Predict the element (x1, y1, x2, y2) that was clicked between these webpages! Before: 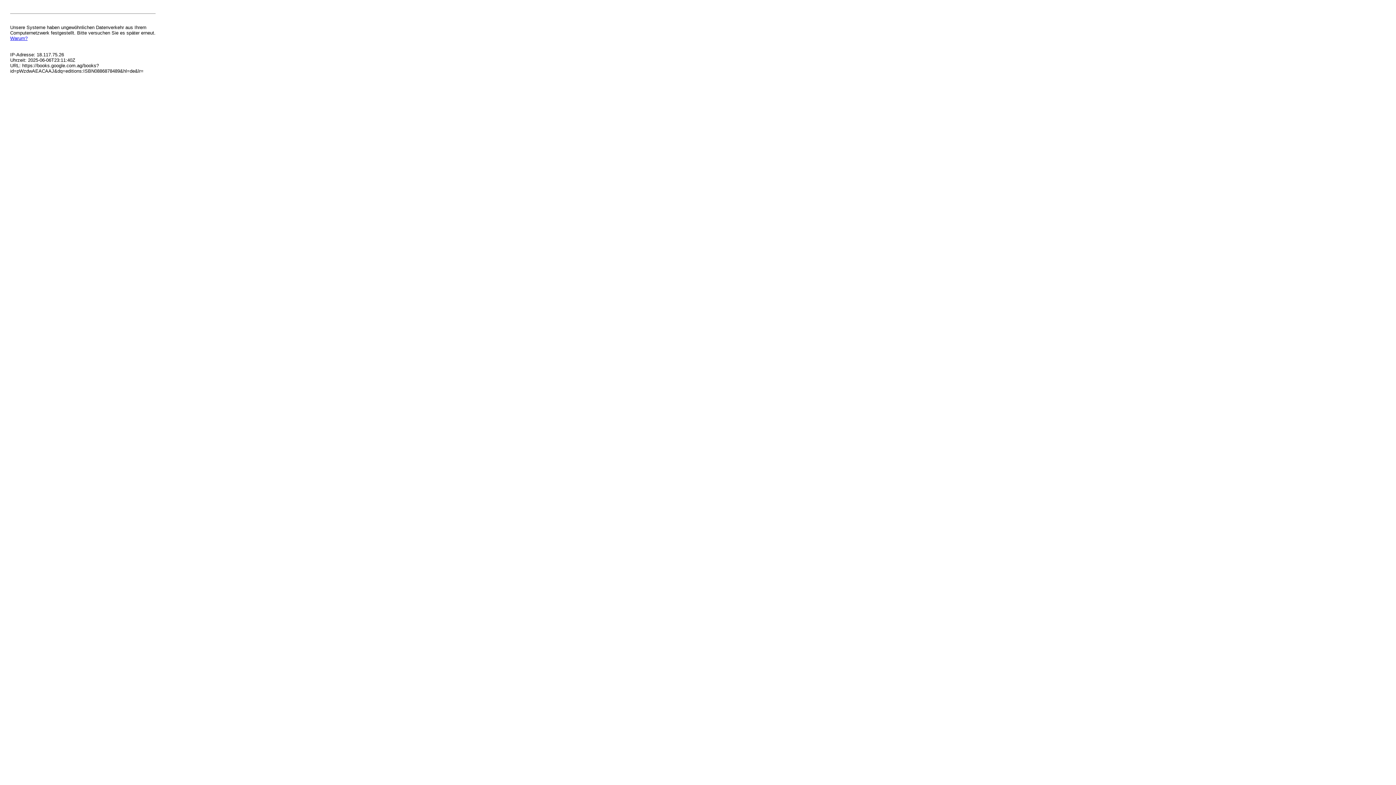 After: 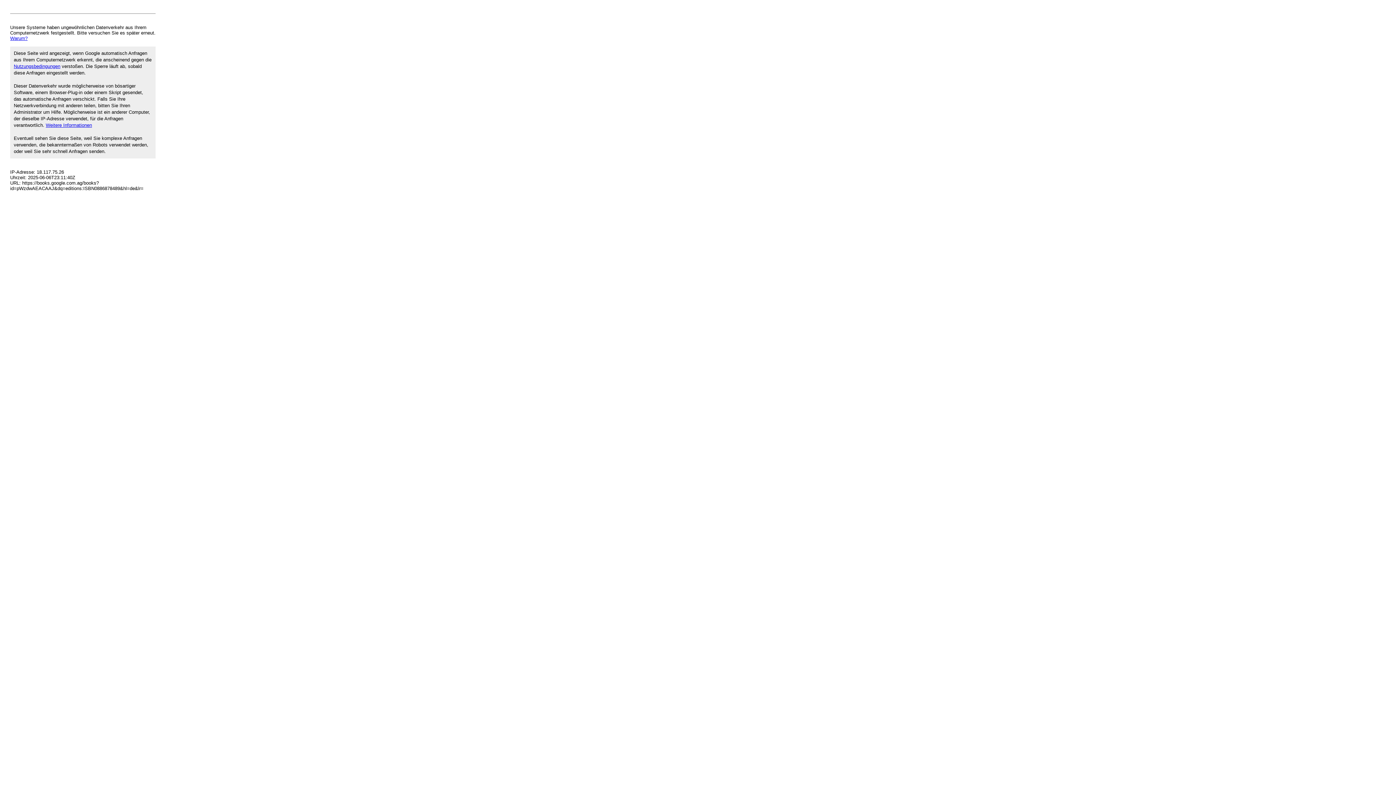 Action: label: Warum? bbox: (10, 35, 27, 41)